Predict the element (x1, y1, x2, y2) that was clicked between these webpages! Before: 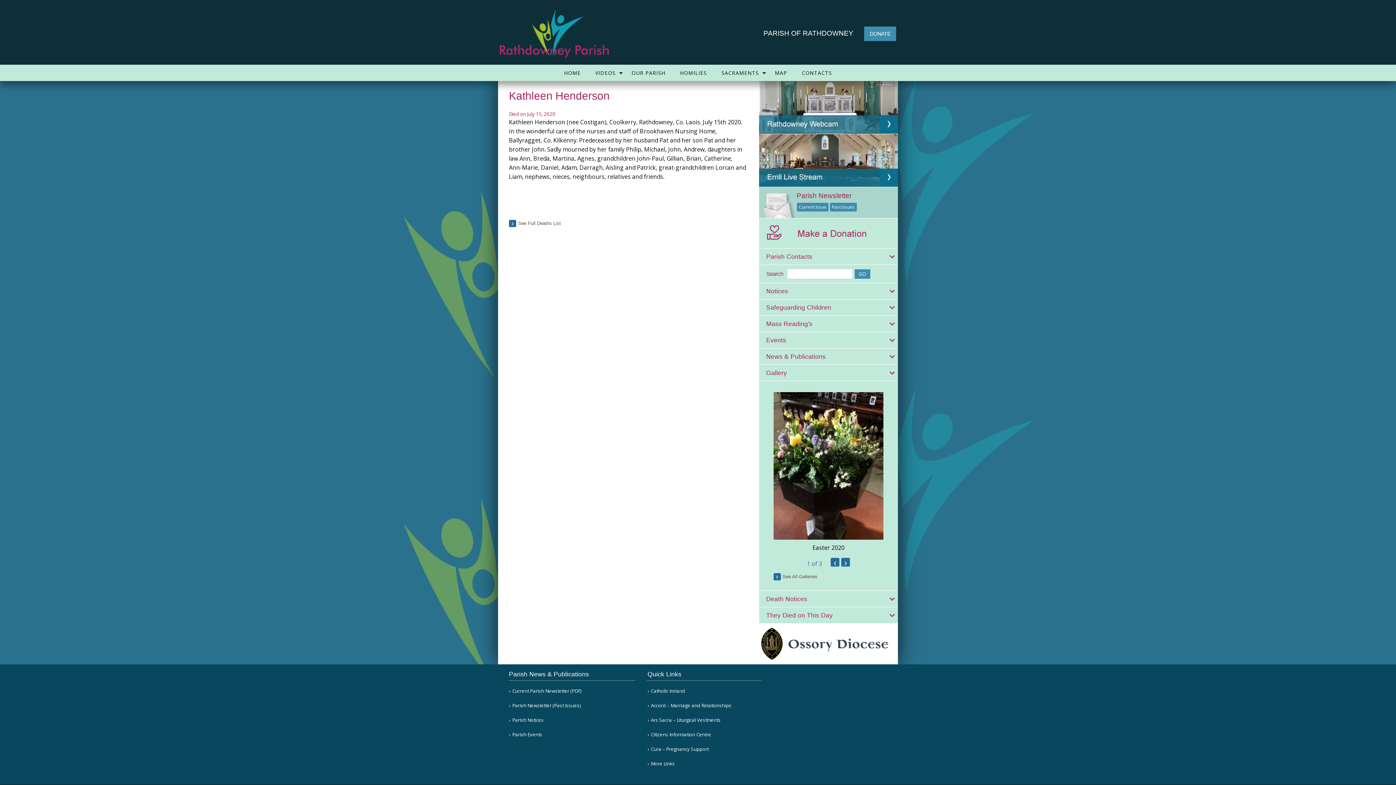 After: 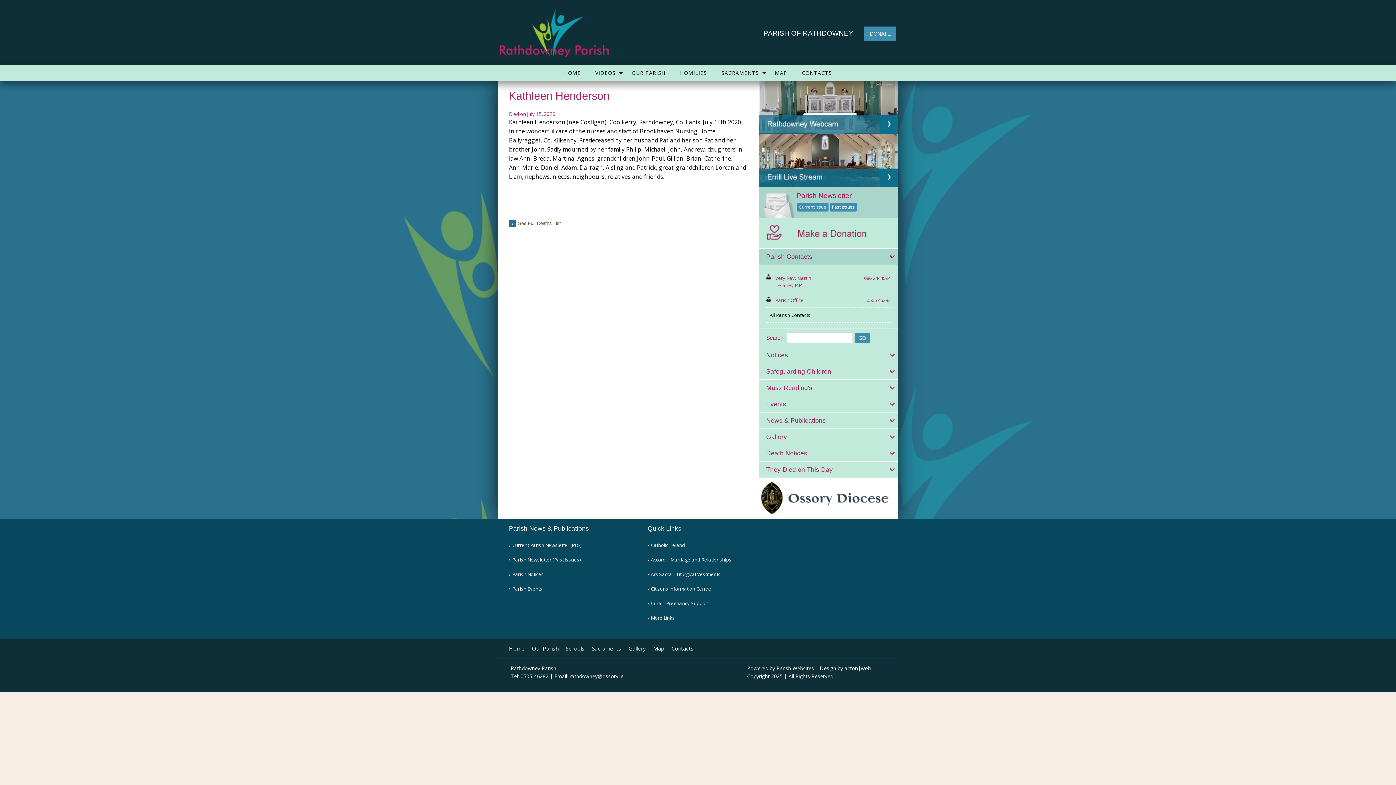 Action: label: Parish Contacts bbox: (759, 248, 898, 264)